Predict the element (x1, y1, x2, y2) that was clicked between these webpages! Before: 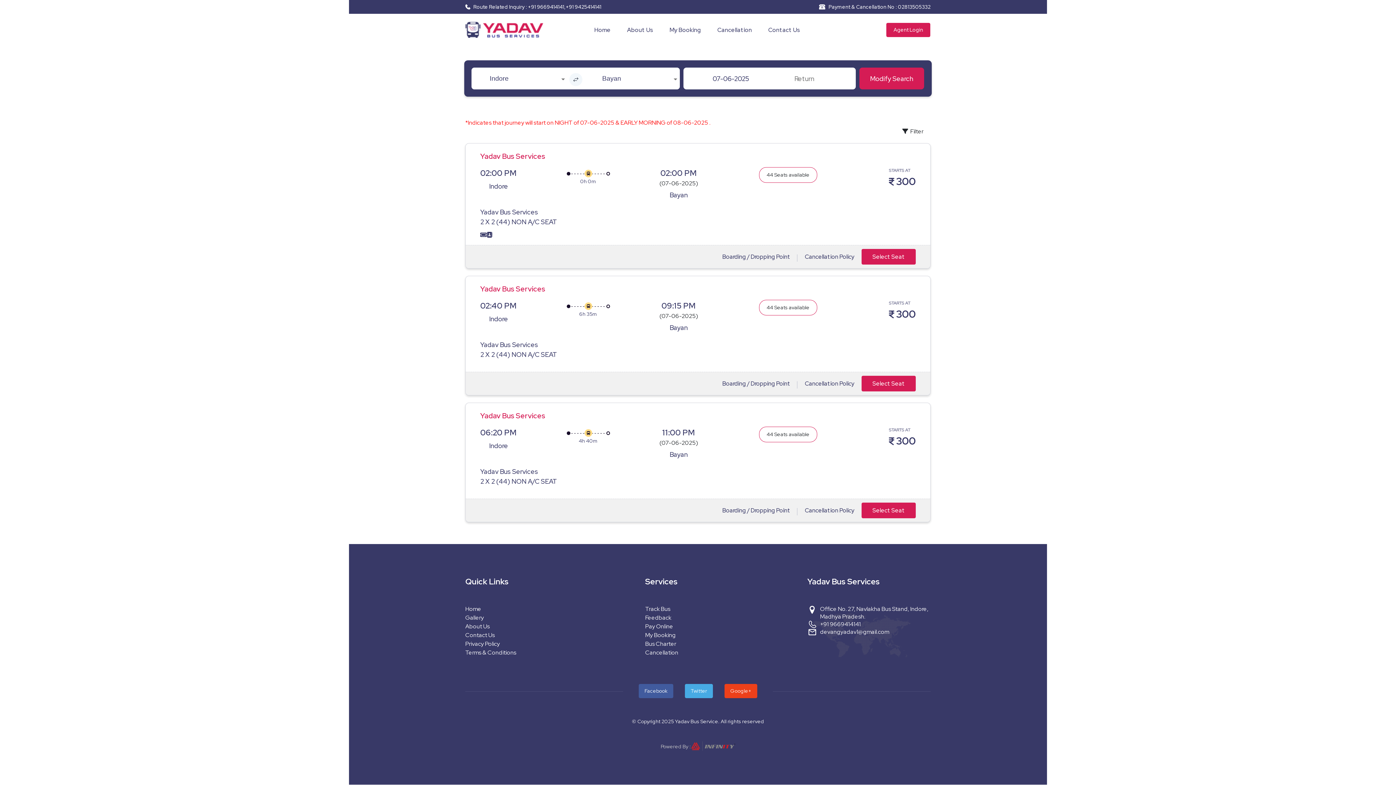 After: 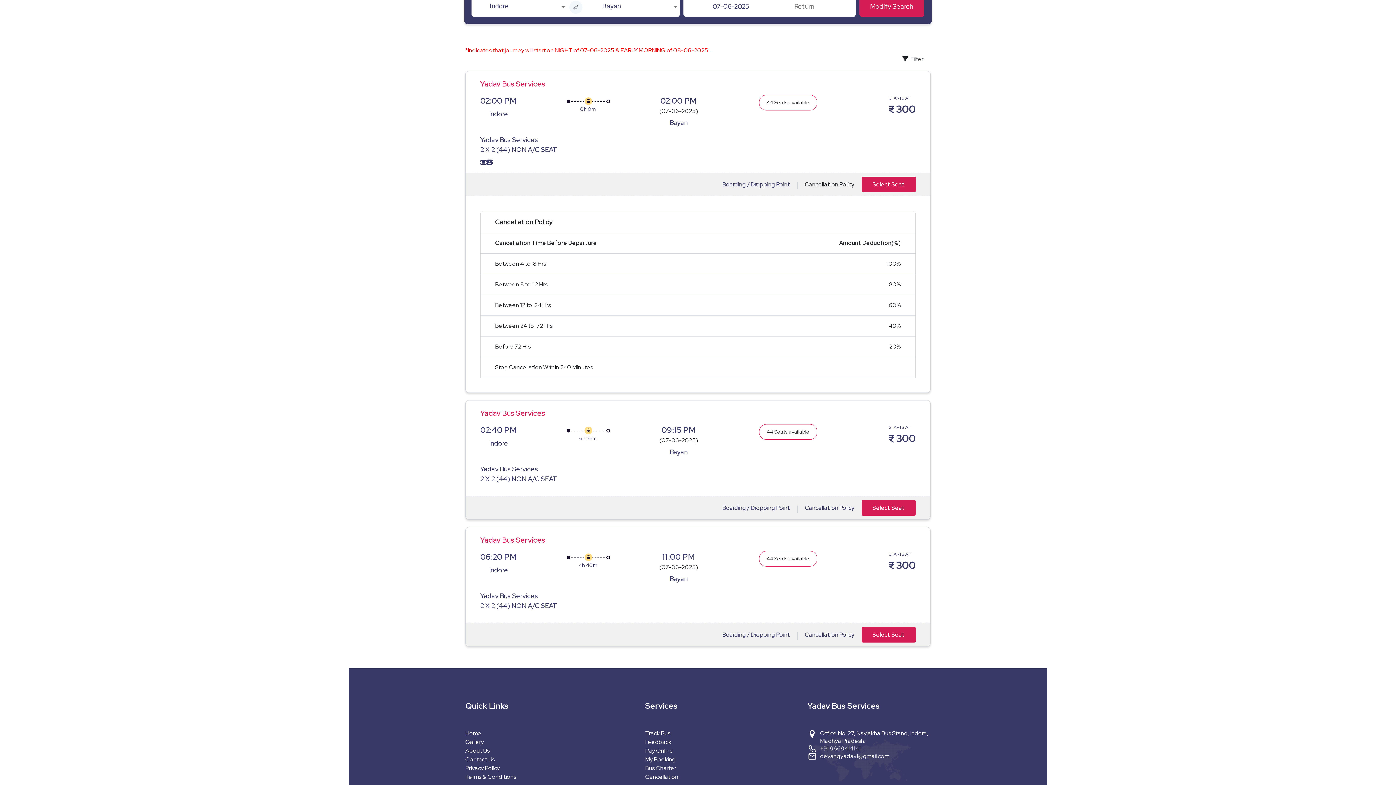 Action: label: Cancellation Policy bbox: (797, 252, 861, 261)